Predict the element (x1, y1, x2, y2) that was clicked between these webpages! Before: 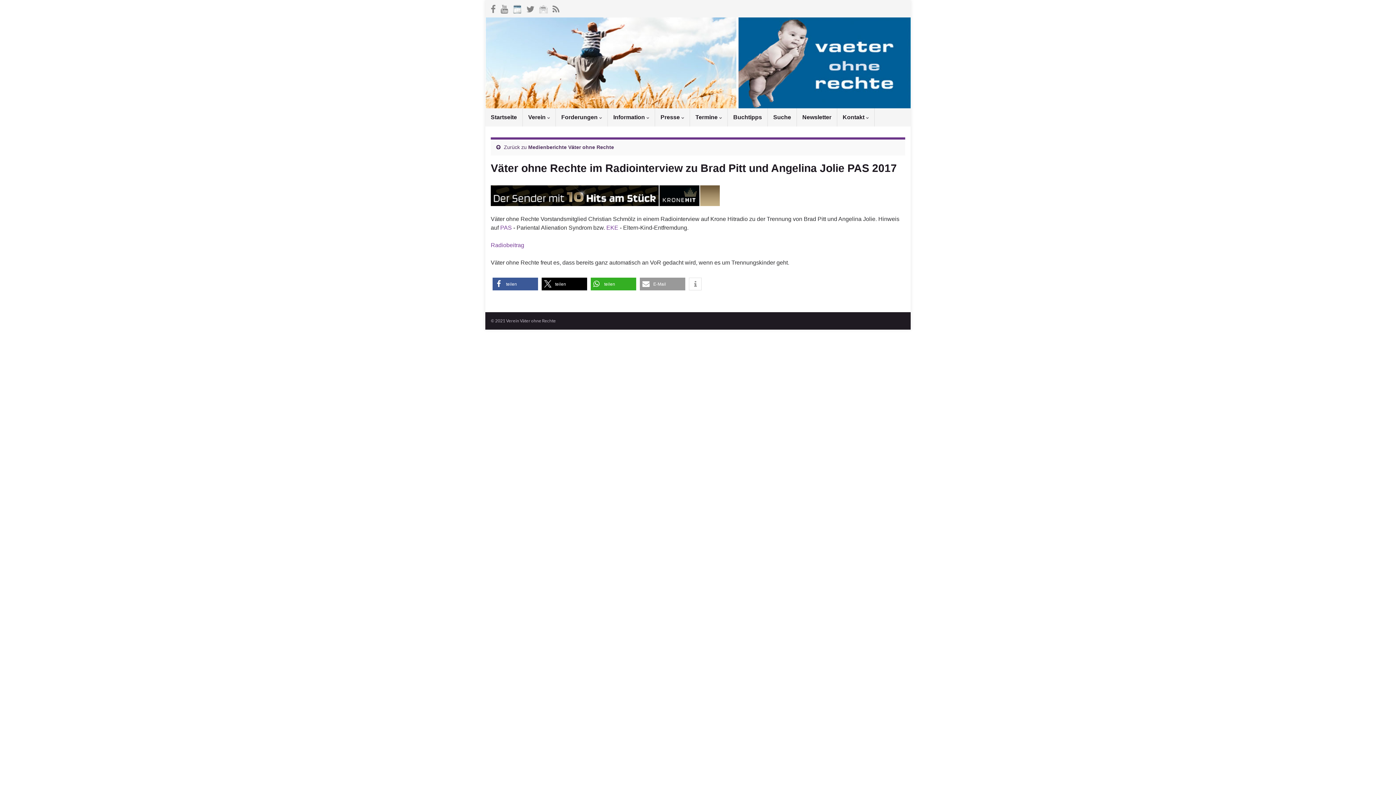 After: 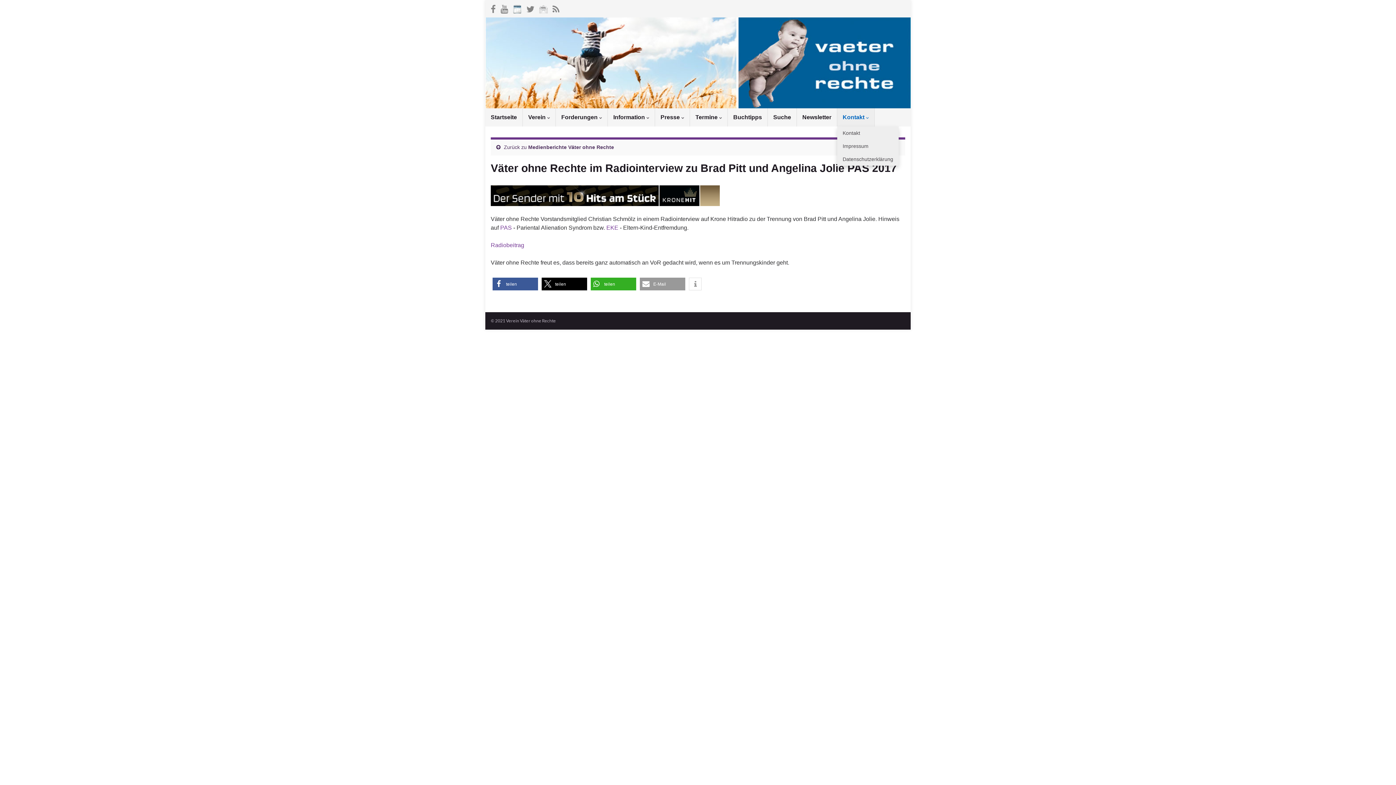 Action: bbox: (837, 108, 874, 126) label: Kontakt 